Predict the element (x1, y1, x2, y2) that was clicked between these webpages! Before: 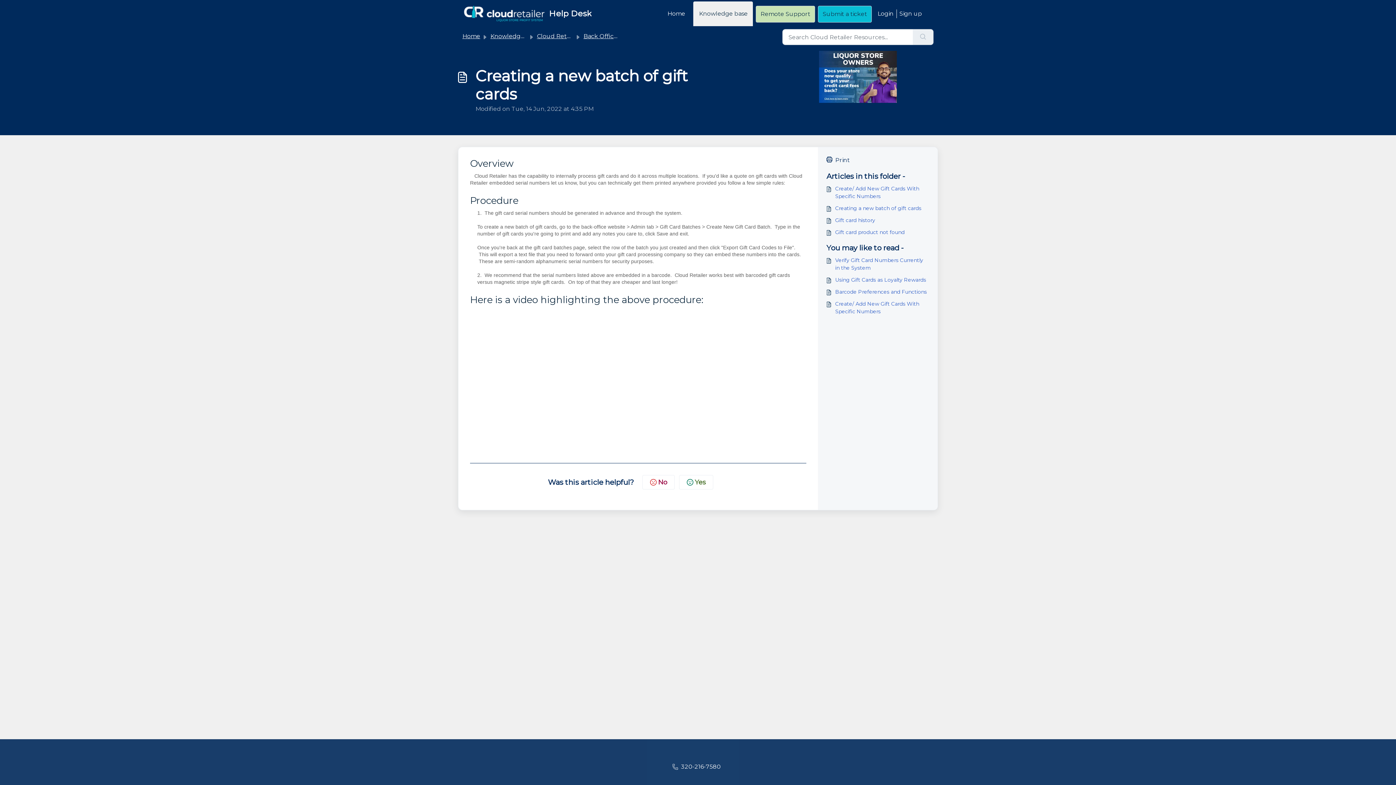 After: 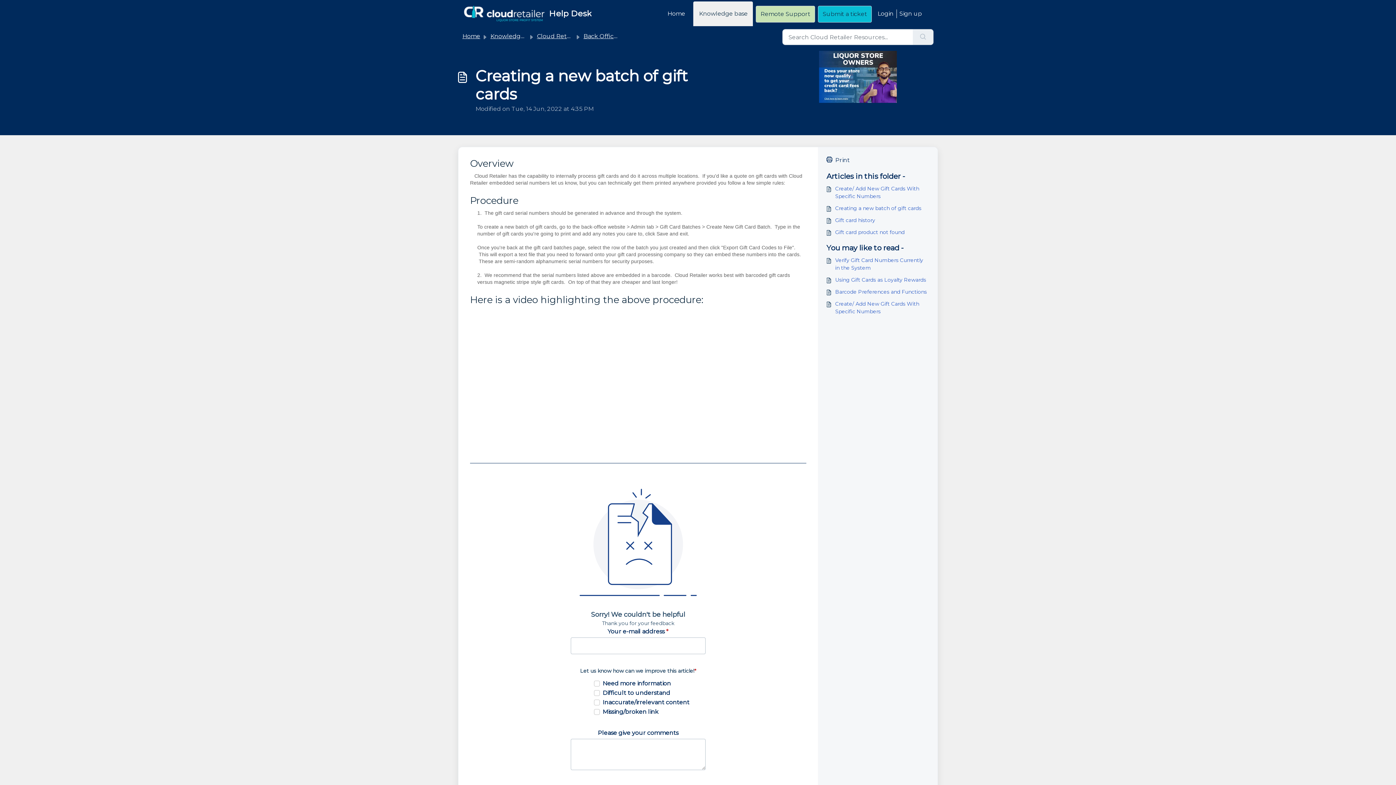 Action: label: No bbox: (642, 475, 675, 489)